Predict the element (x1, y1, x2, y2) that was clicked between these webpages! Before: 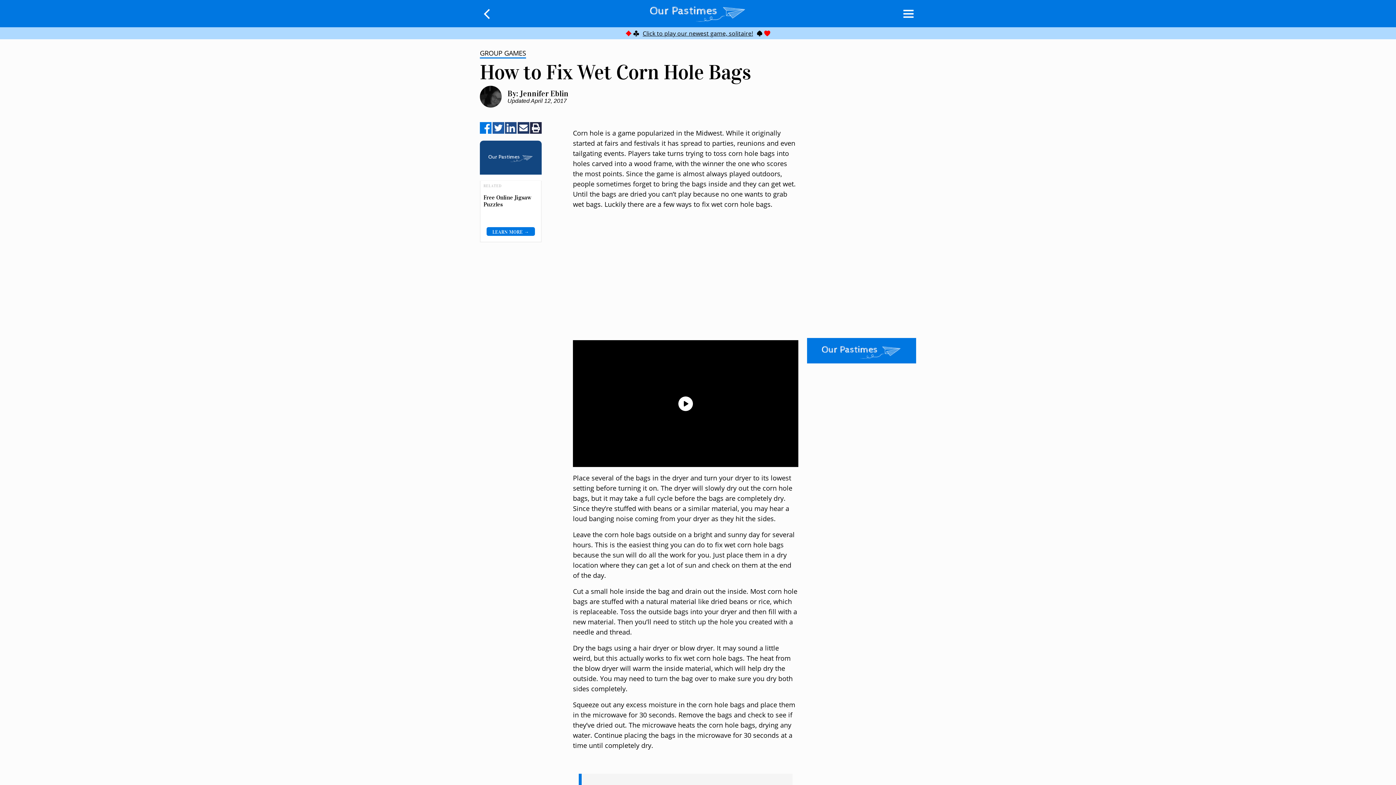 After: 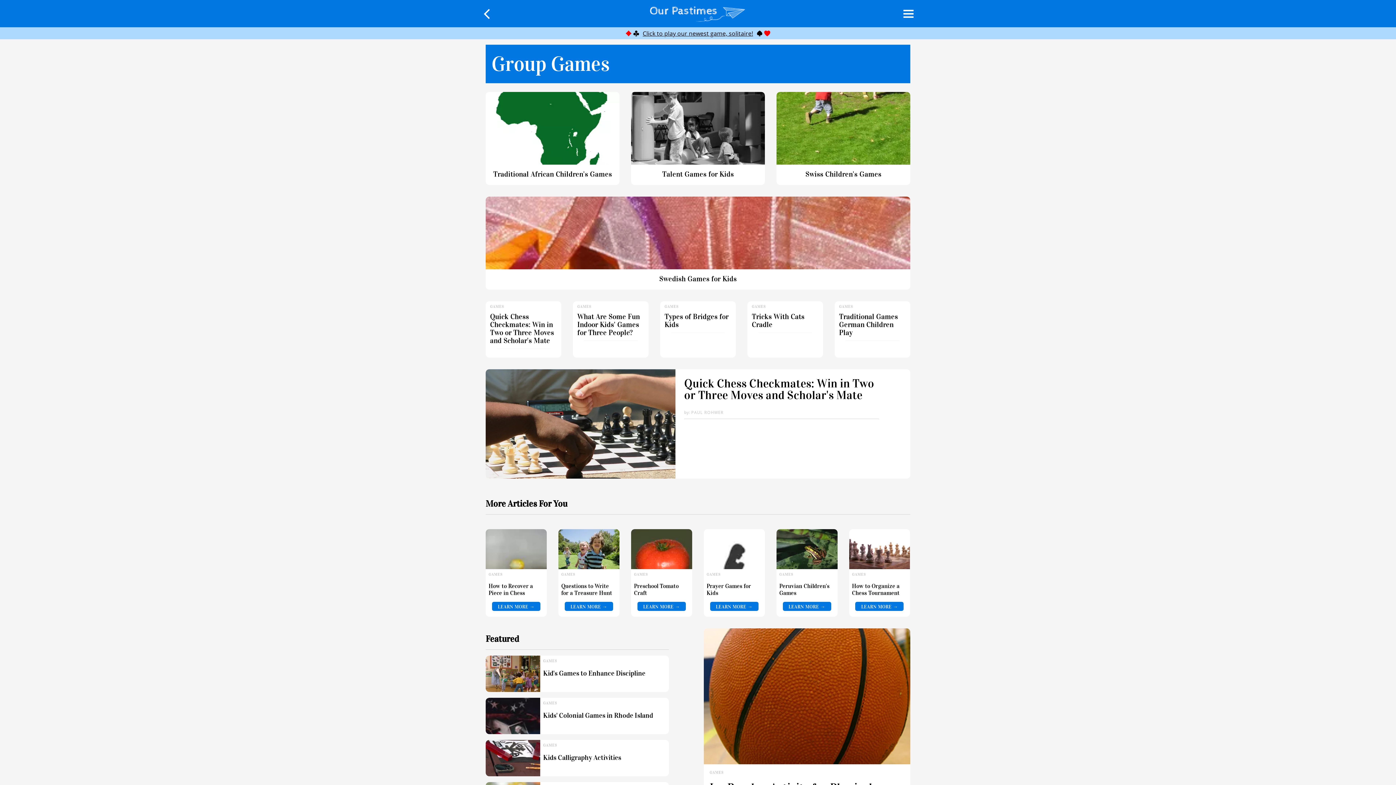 Action: bbox: (480, 48, 526, 58) label: GROUP GAMES